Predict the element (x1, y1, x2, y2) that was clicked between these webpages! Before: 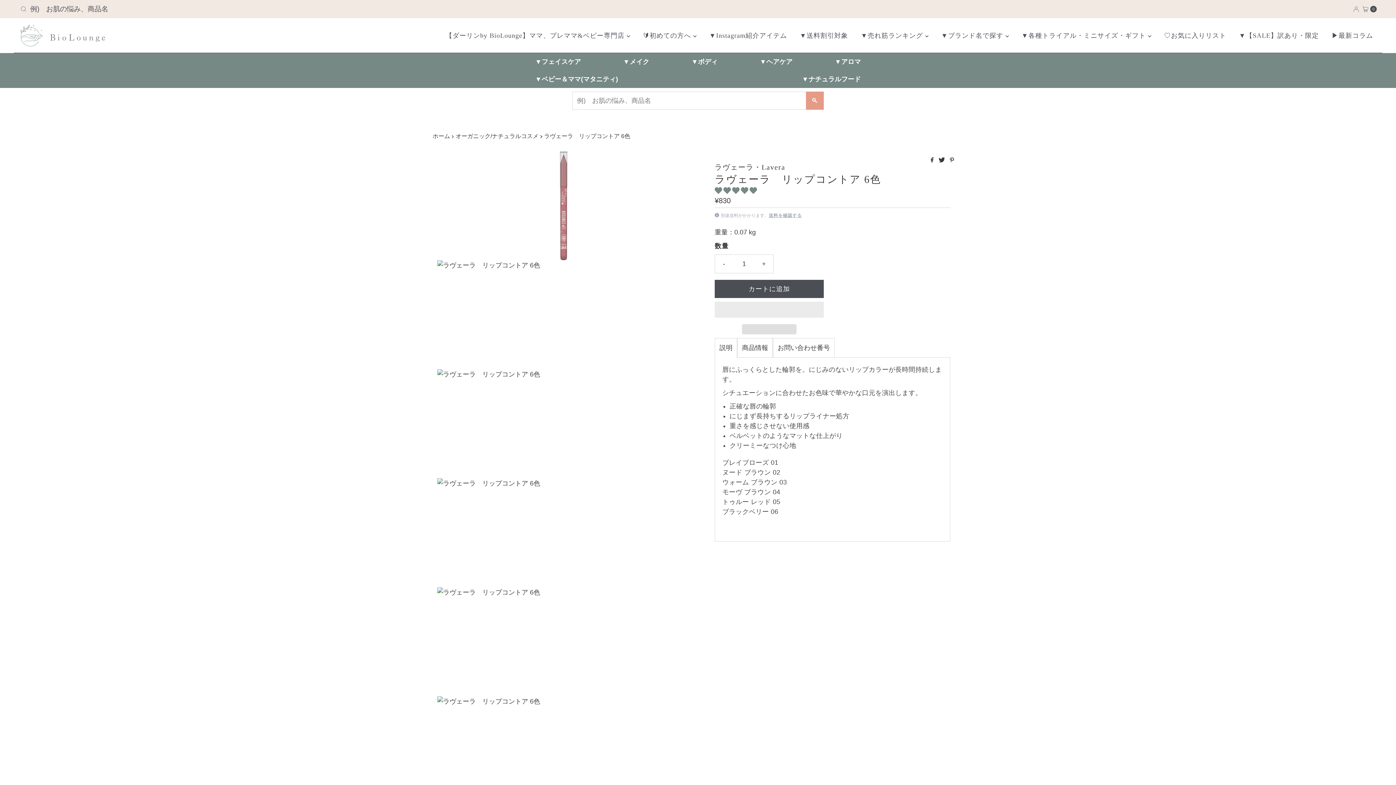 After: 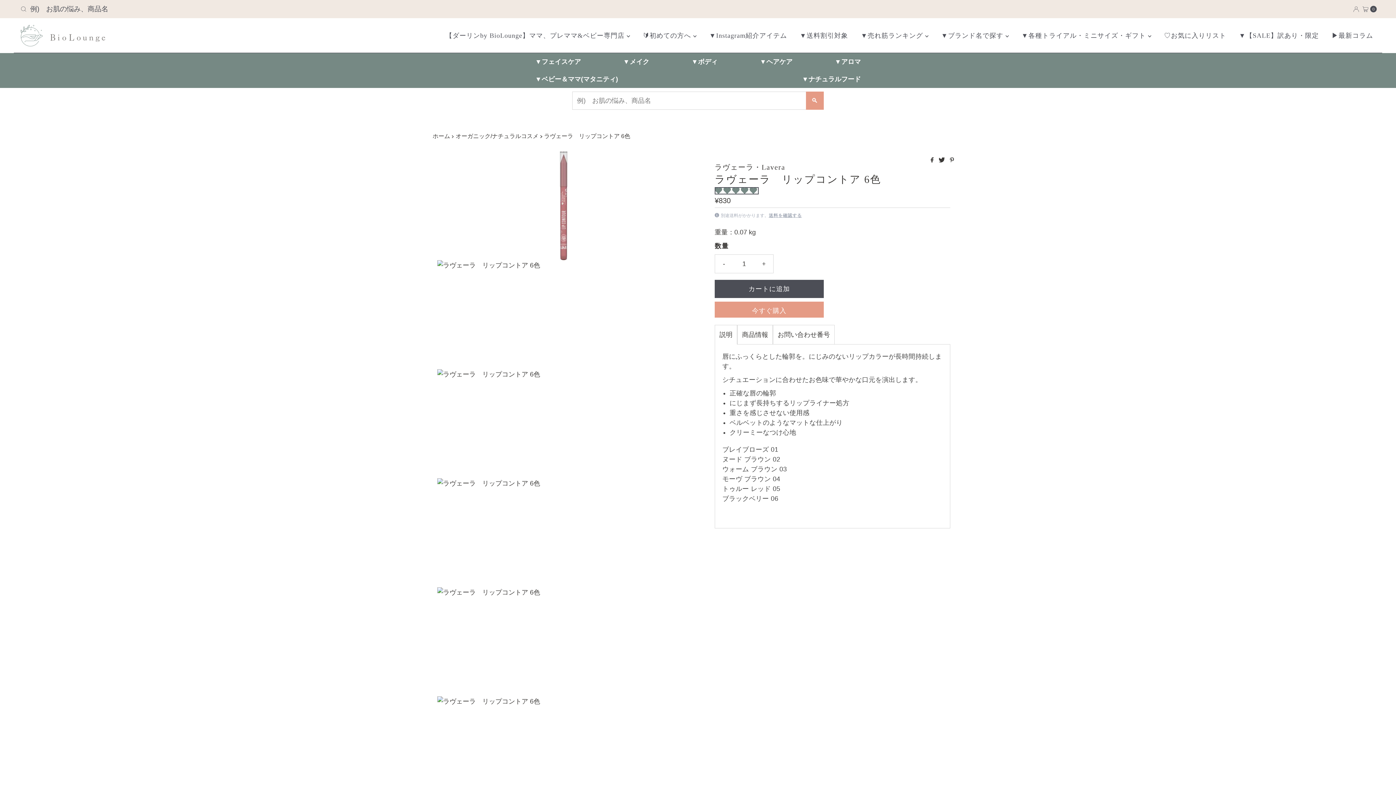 Action: label: 5.00 stars bbox: (714, 187, 758, 194)